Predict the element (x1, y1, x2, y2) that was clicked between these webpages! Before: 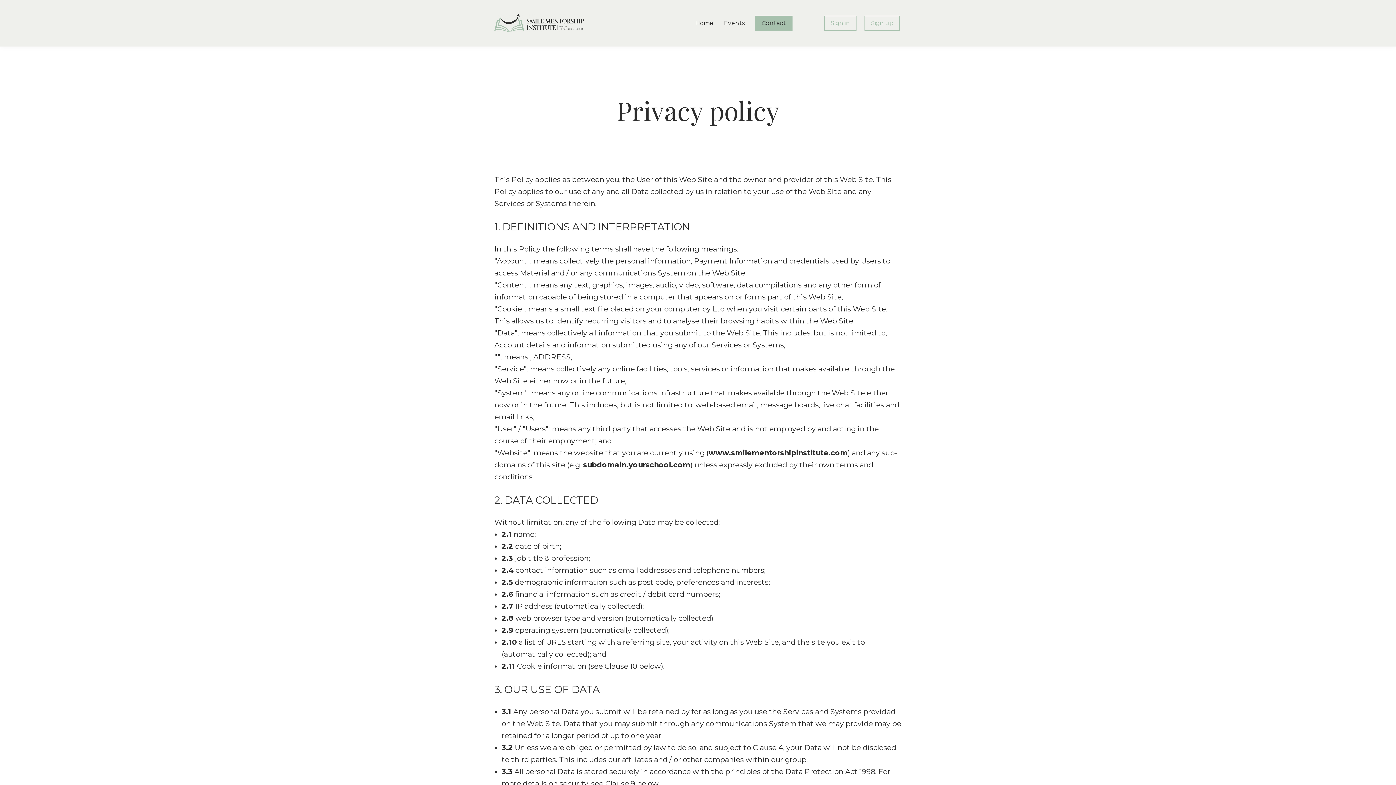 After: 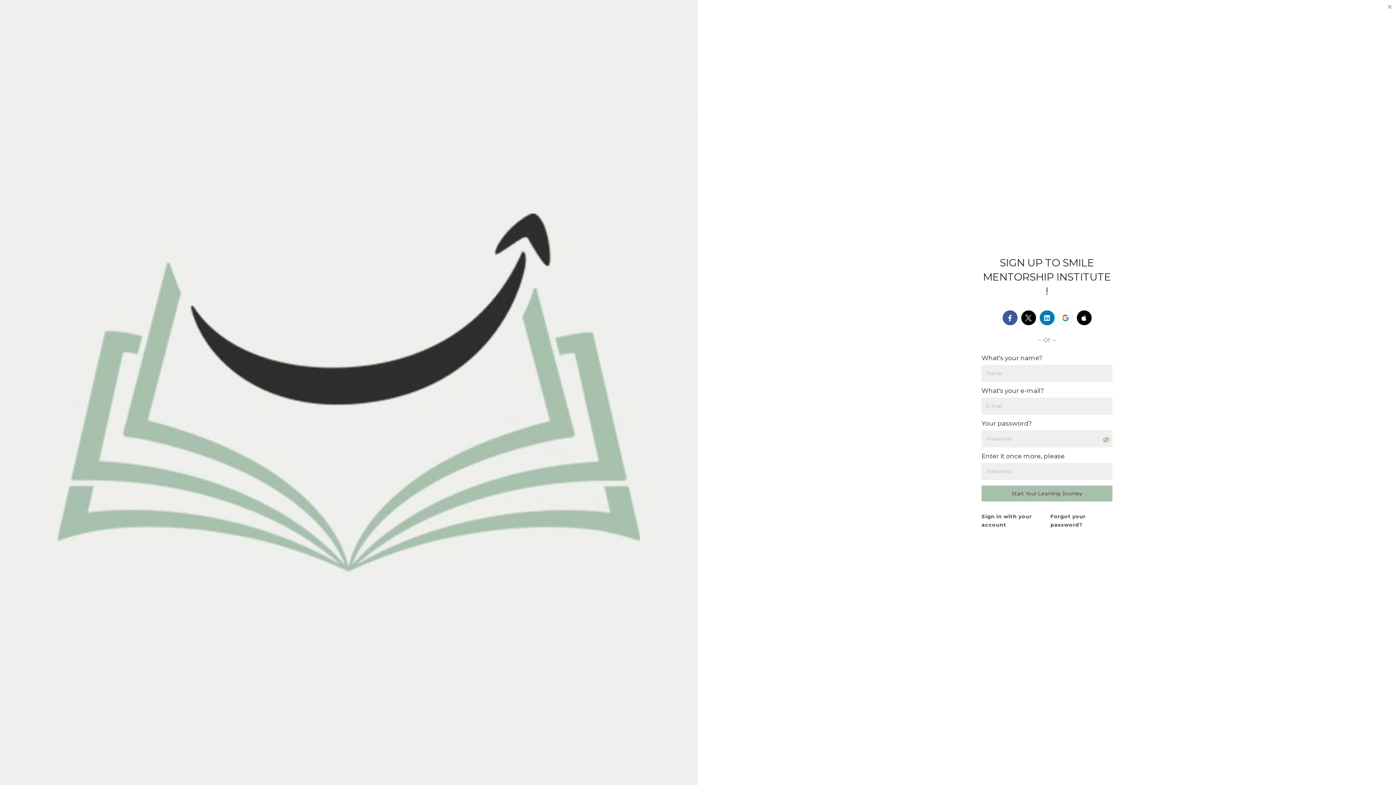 Action: bbox: (864, 15, 900, 30) label: Sign up